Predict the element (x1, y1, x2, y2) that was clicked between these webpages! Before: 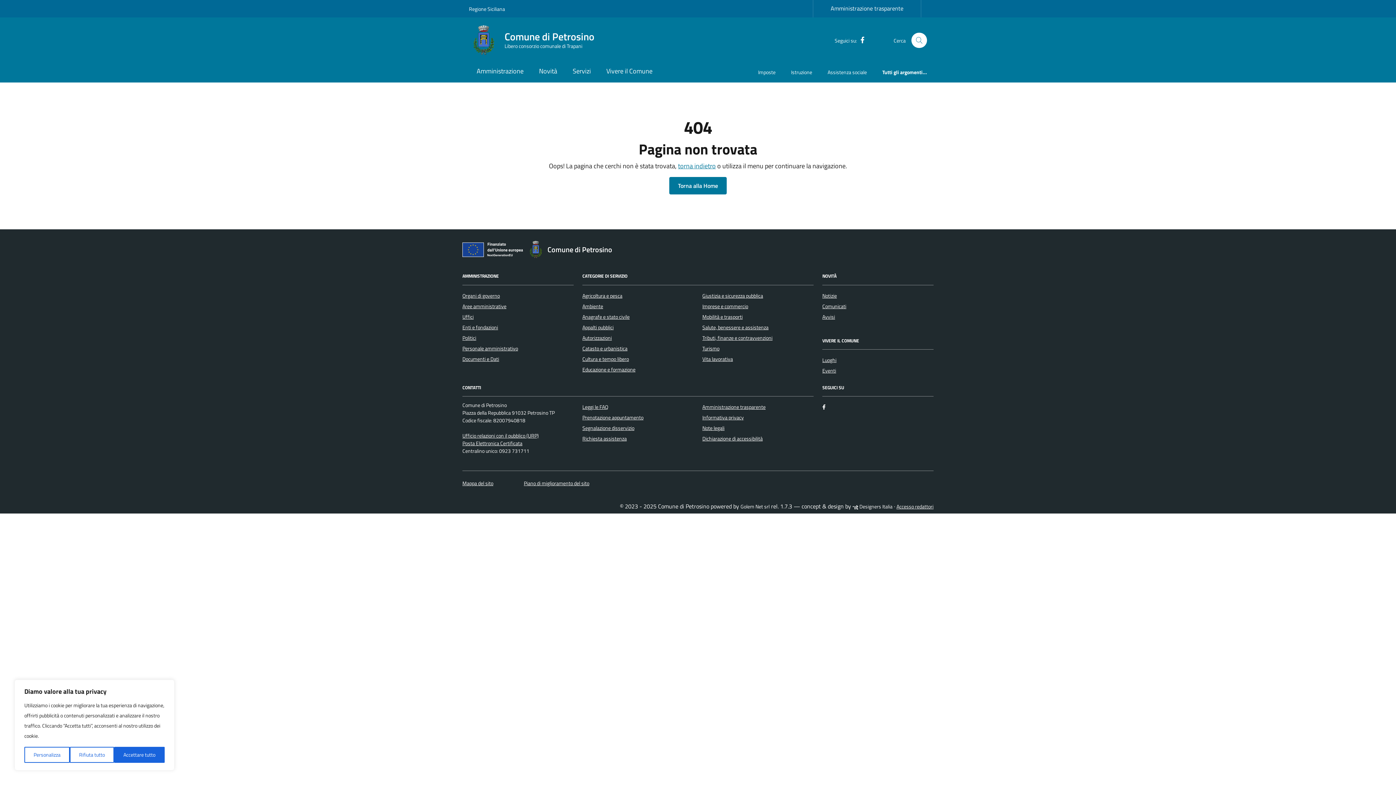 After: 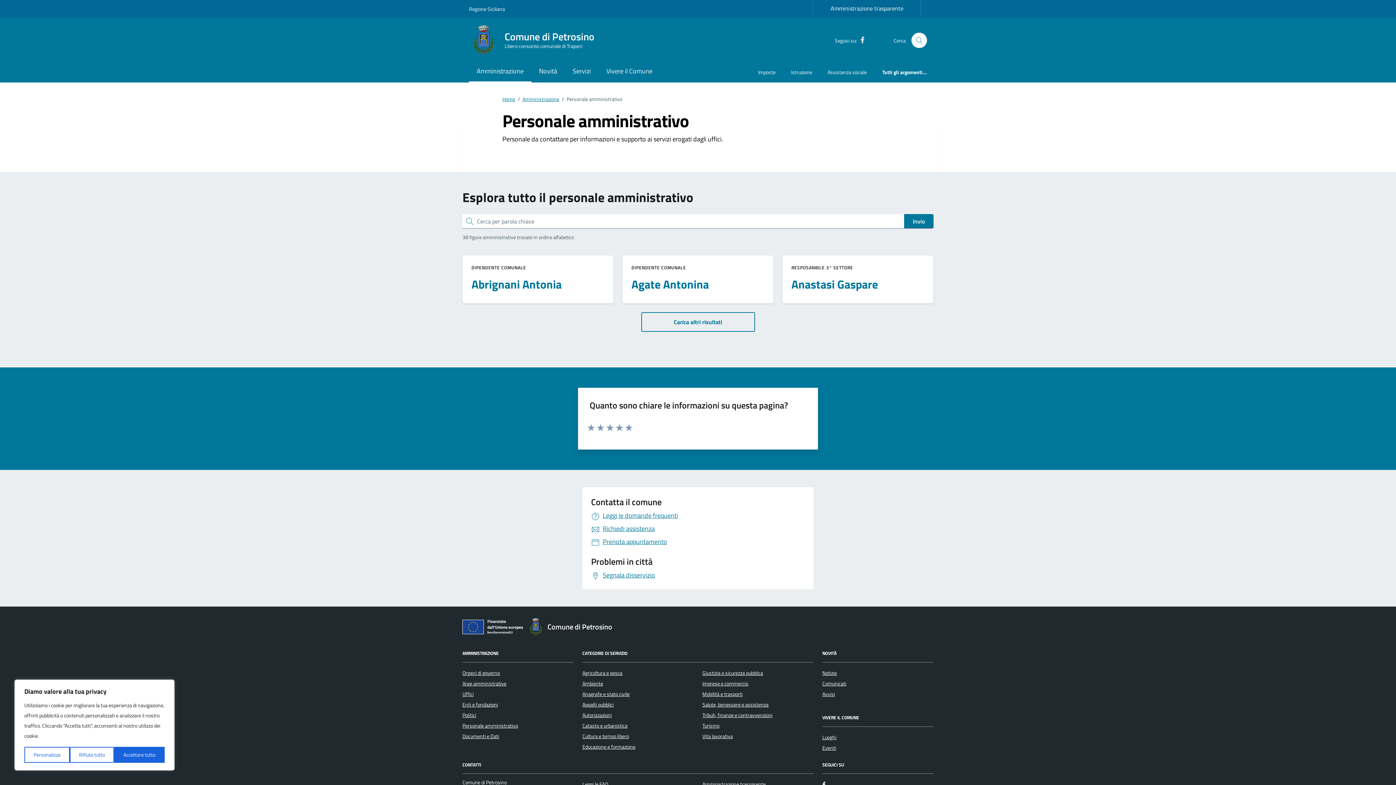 Action: bbox: (462, 344, 518, 352) label: Personale amministrativo